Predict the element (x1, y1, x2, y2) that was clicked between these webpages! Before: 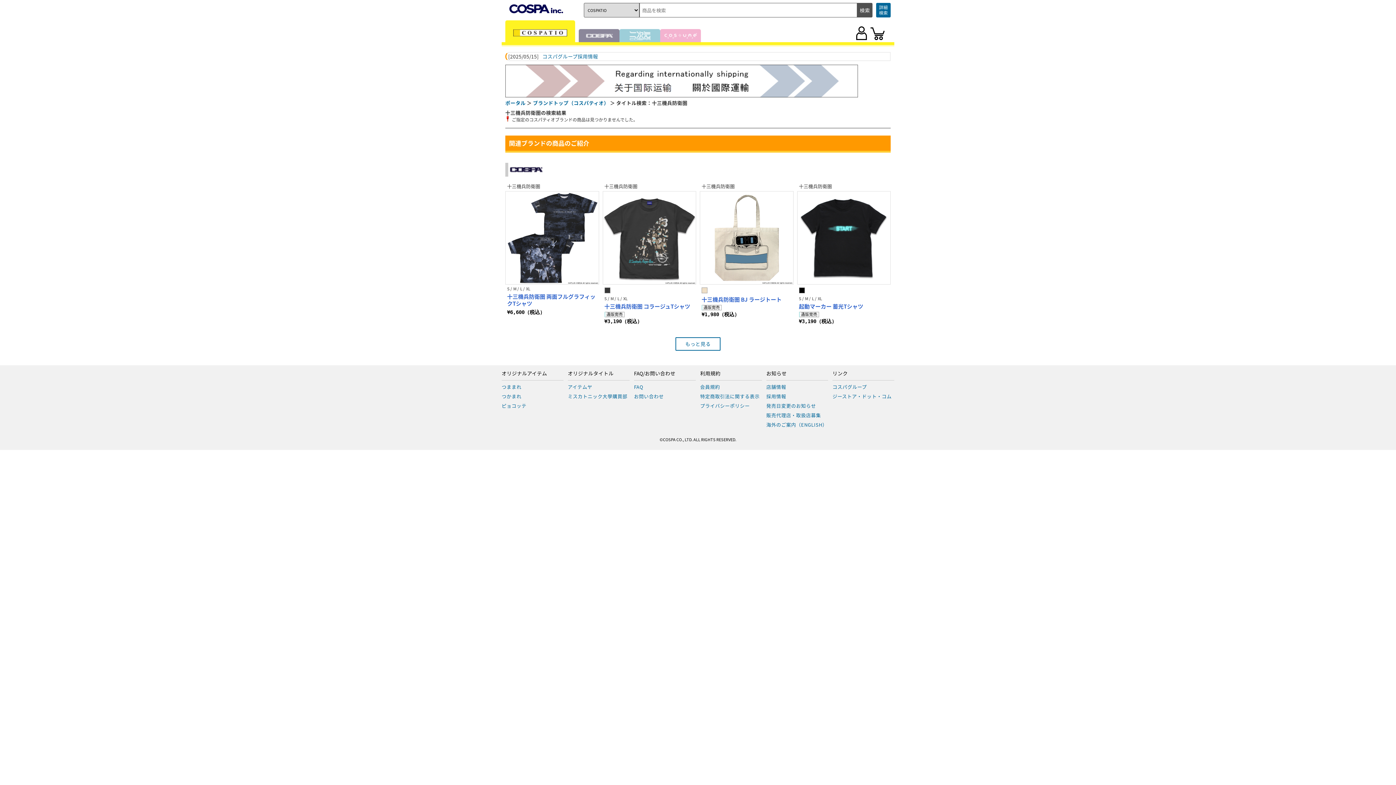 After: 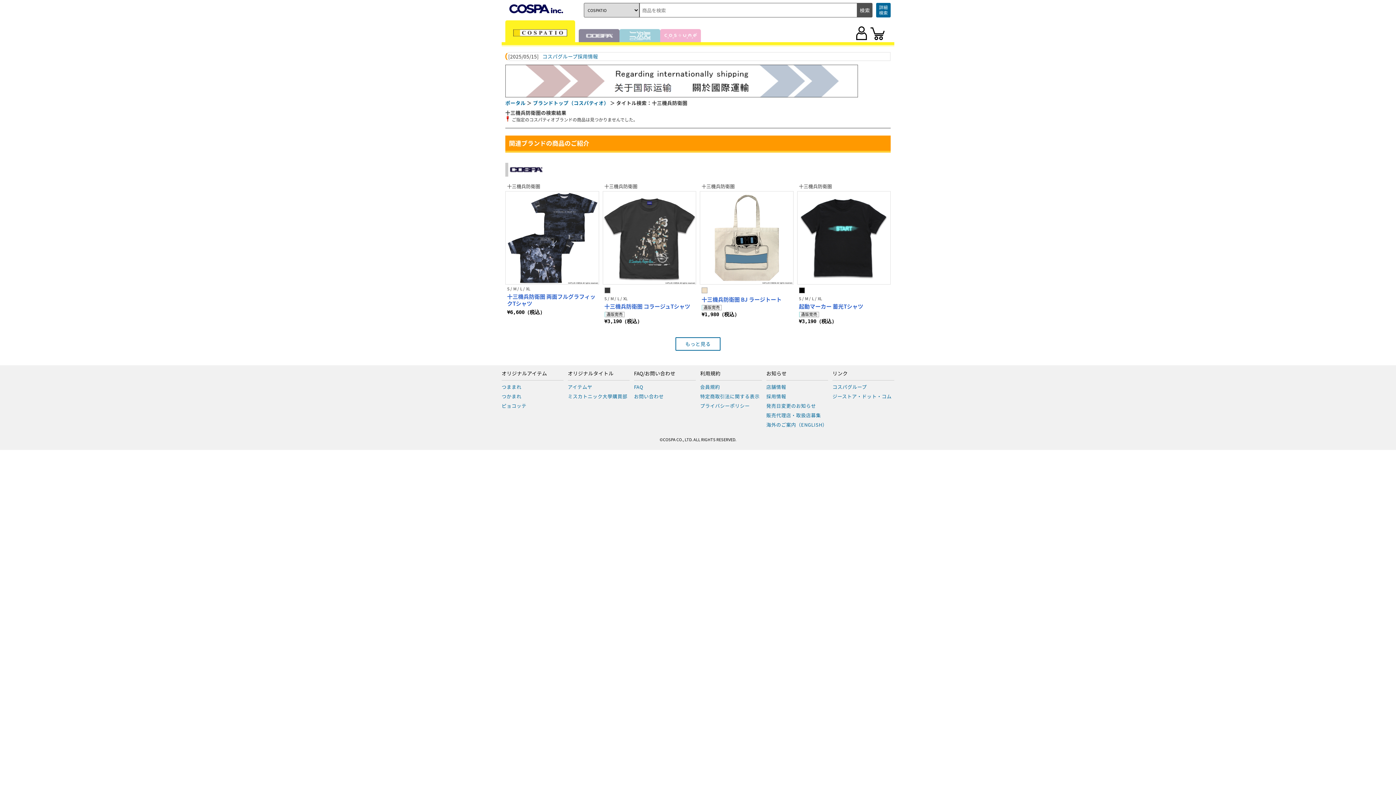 Action: bbox: (505, 64, 858, 97)